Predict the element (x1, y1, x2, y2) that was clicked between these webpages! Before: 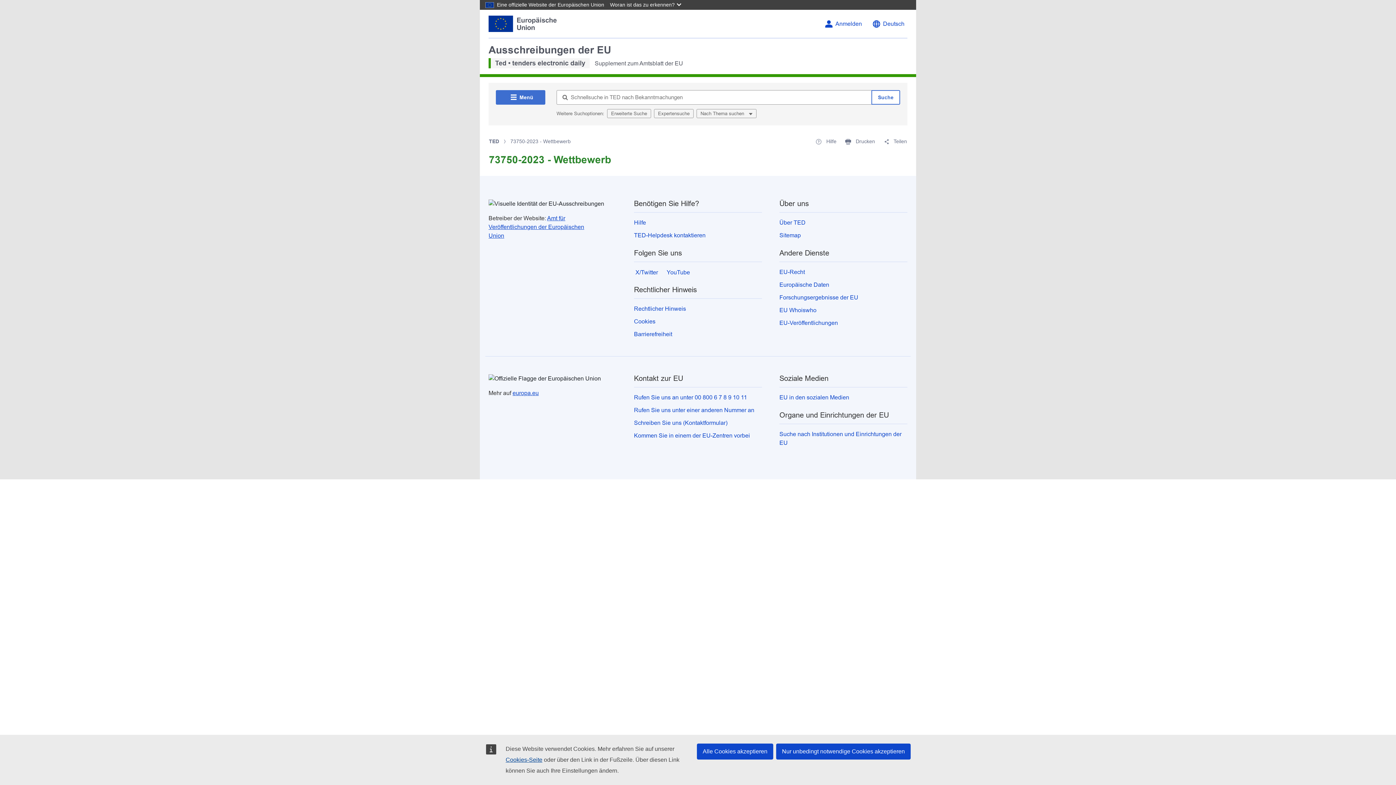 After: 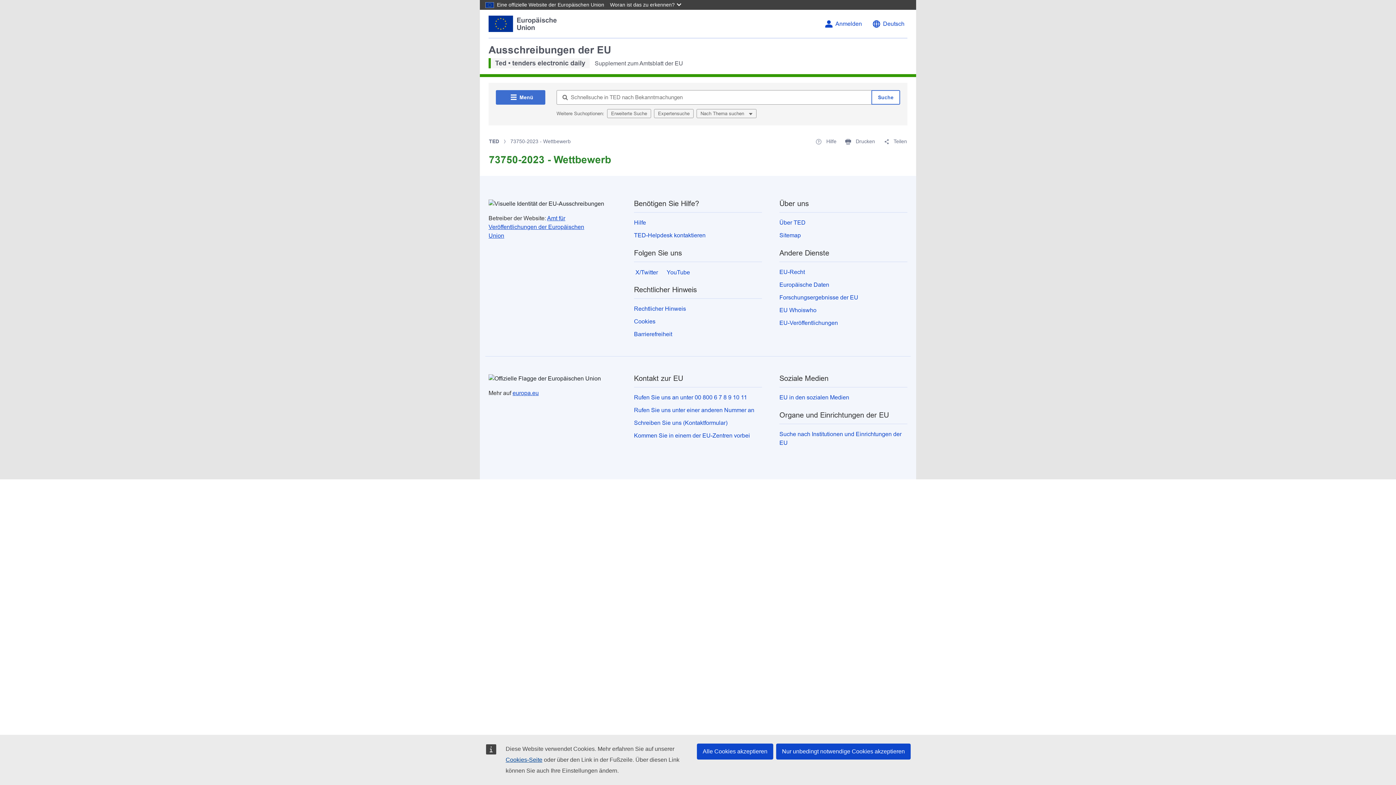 Action: bbox: (488, 215, 584, 238) label: Amt für Veröffentlichungen der Europäischen Union